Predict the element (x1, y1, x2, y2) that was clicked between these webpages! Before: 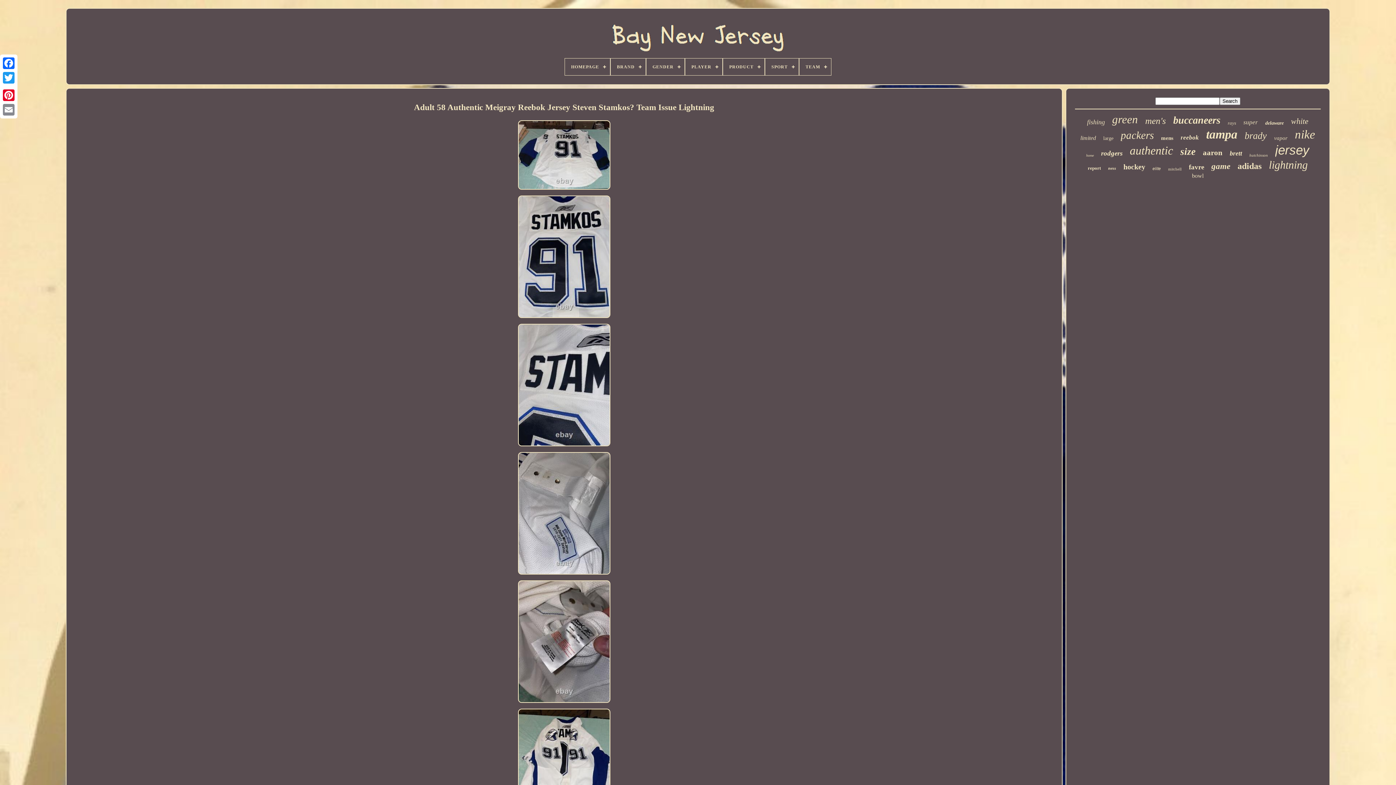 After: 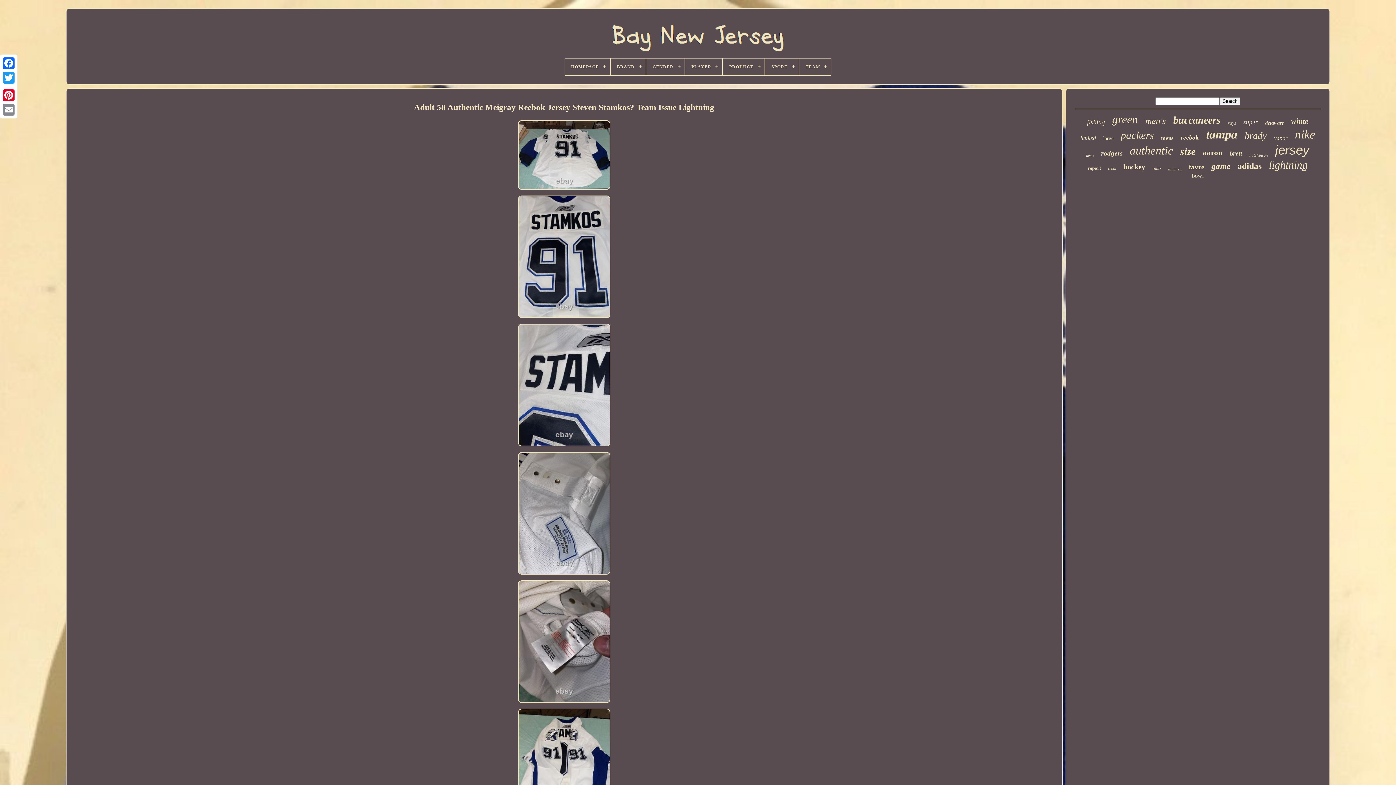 Action: label: Adult 58 Authentic Meigray Reebok Jersey Steven Stamkos? Team Issue Lightning bbox: (75, 103, 1053, 112)